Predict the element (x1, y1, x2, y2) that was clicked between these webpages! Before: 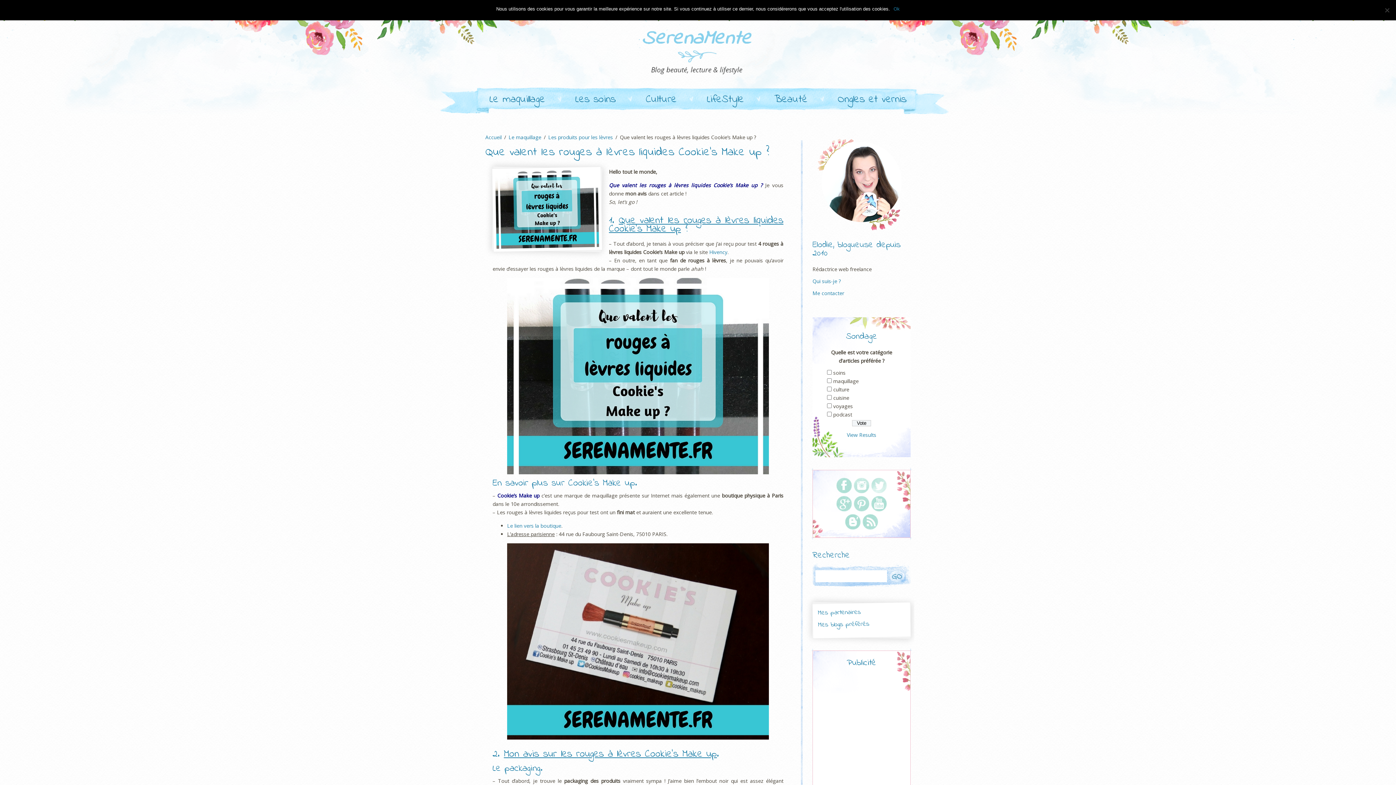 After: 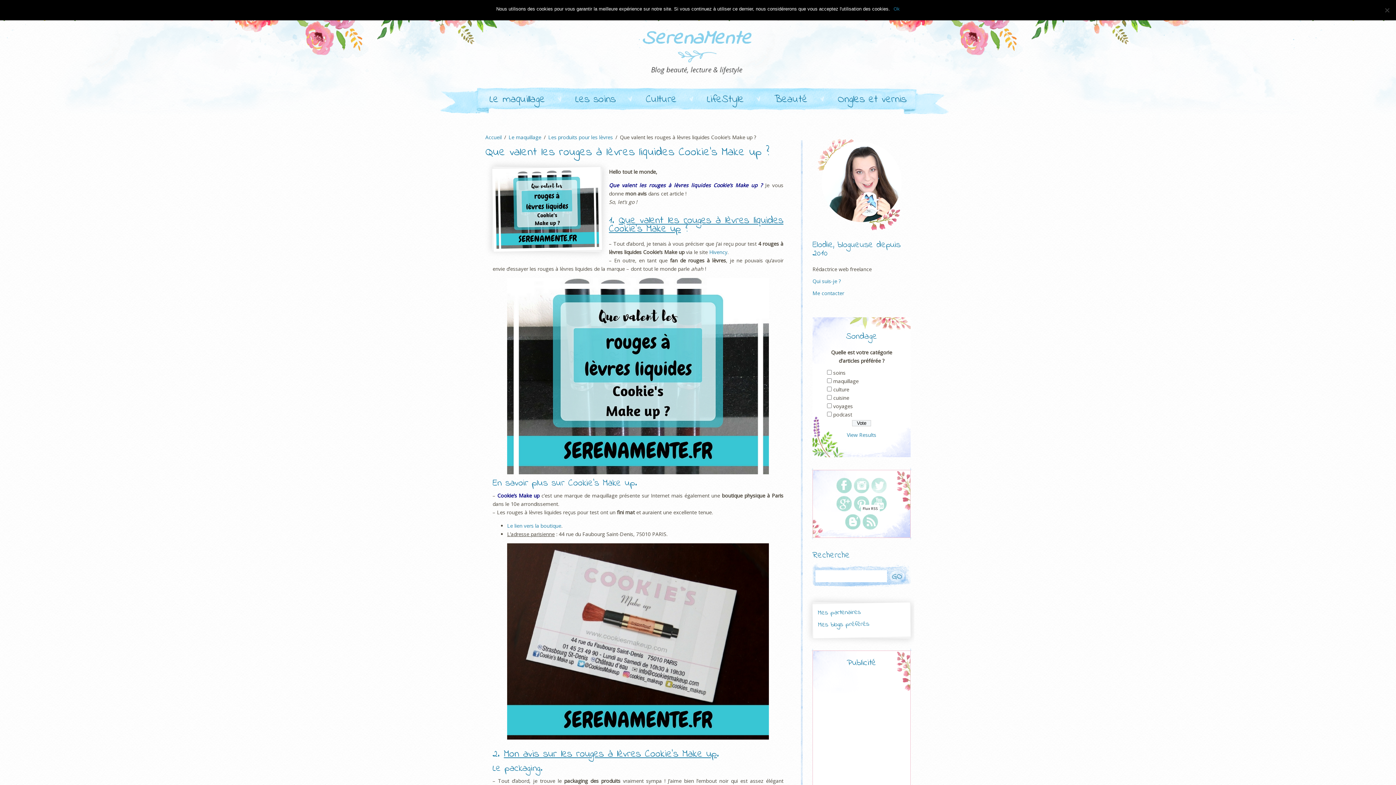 Action: bbox: (862, 514, 878, 532)